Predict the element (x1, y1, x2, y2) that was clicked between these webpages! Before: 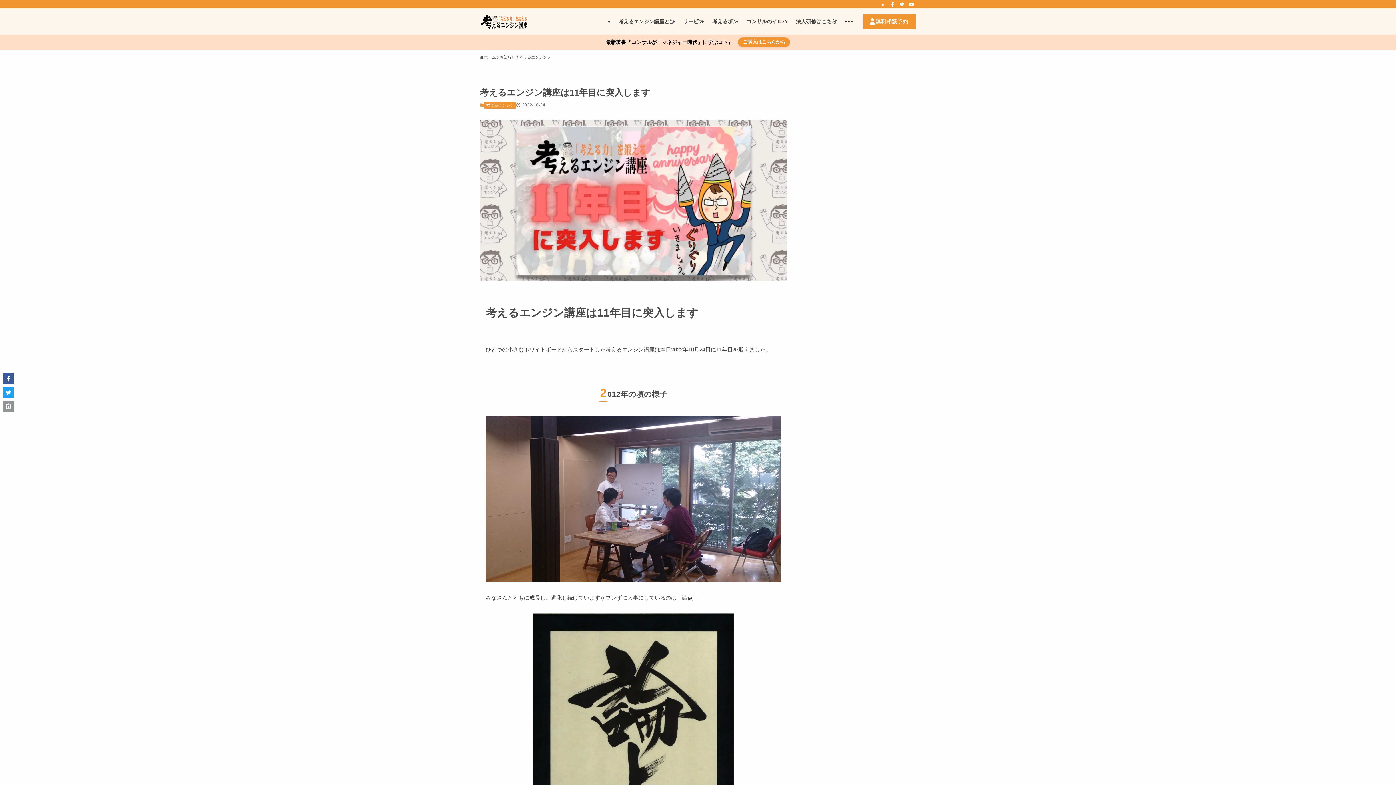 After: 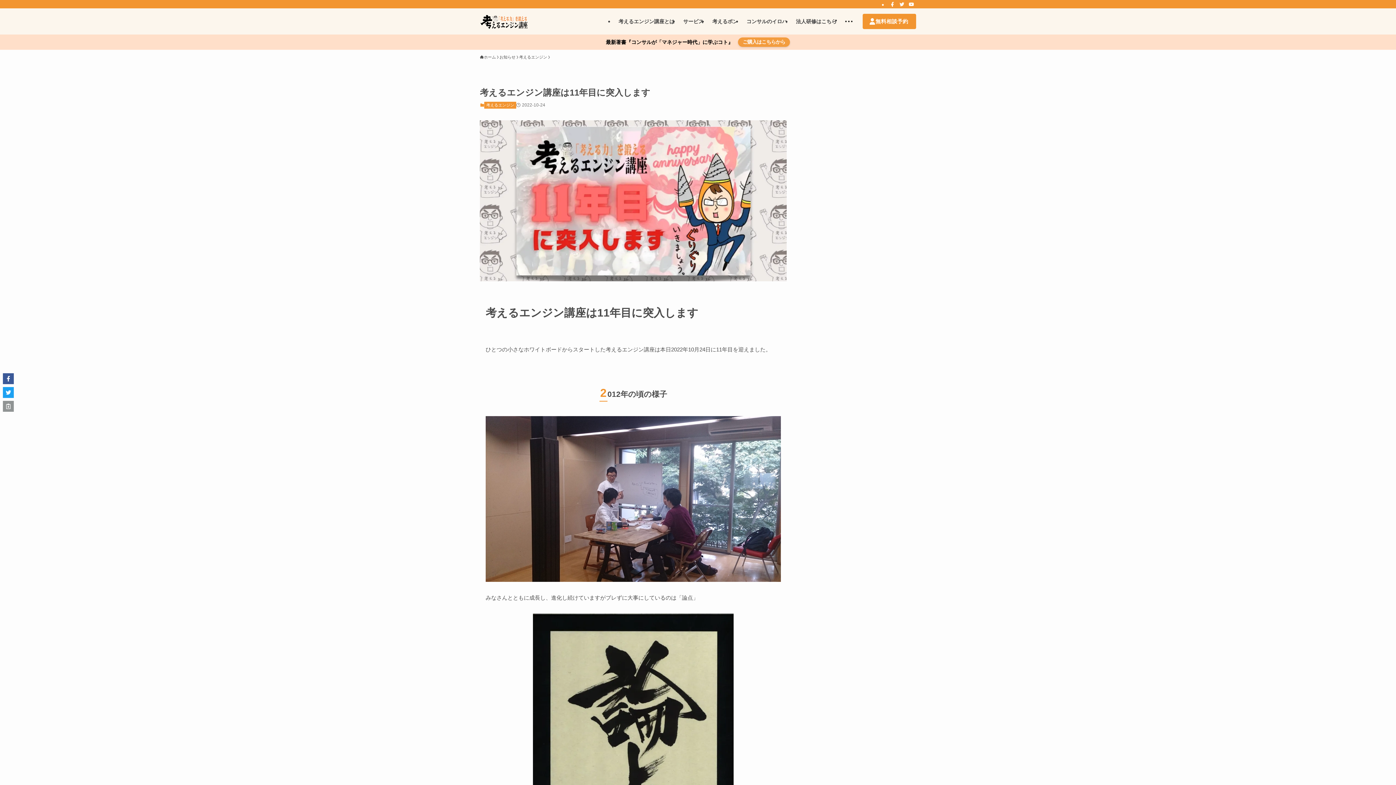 Action: label: youtube bbox: (906, 0, 916, 8)